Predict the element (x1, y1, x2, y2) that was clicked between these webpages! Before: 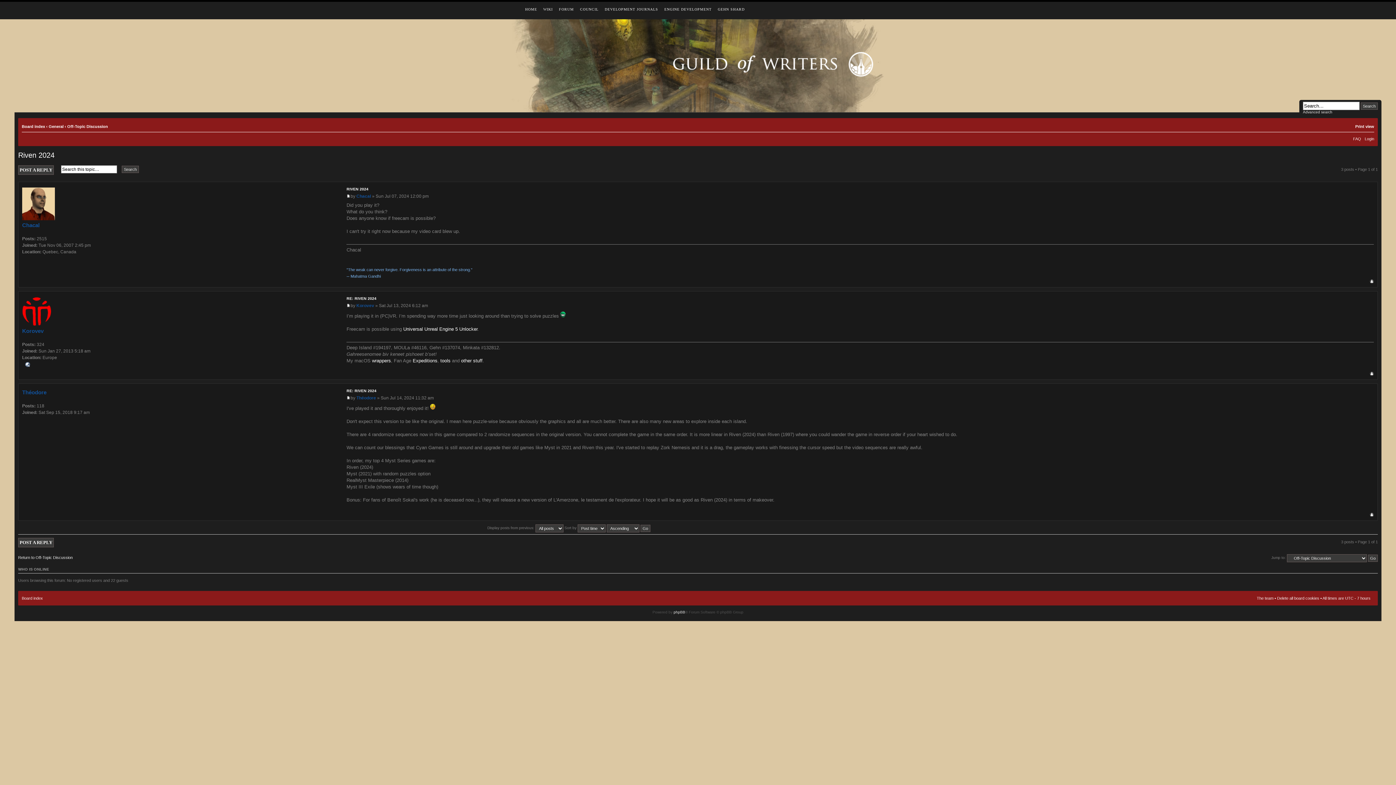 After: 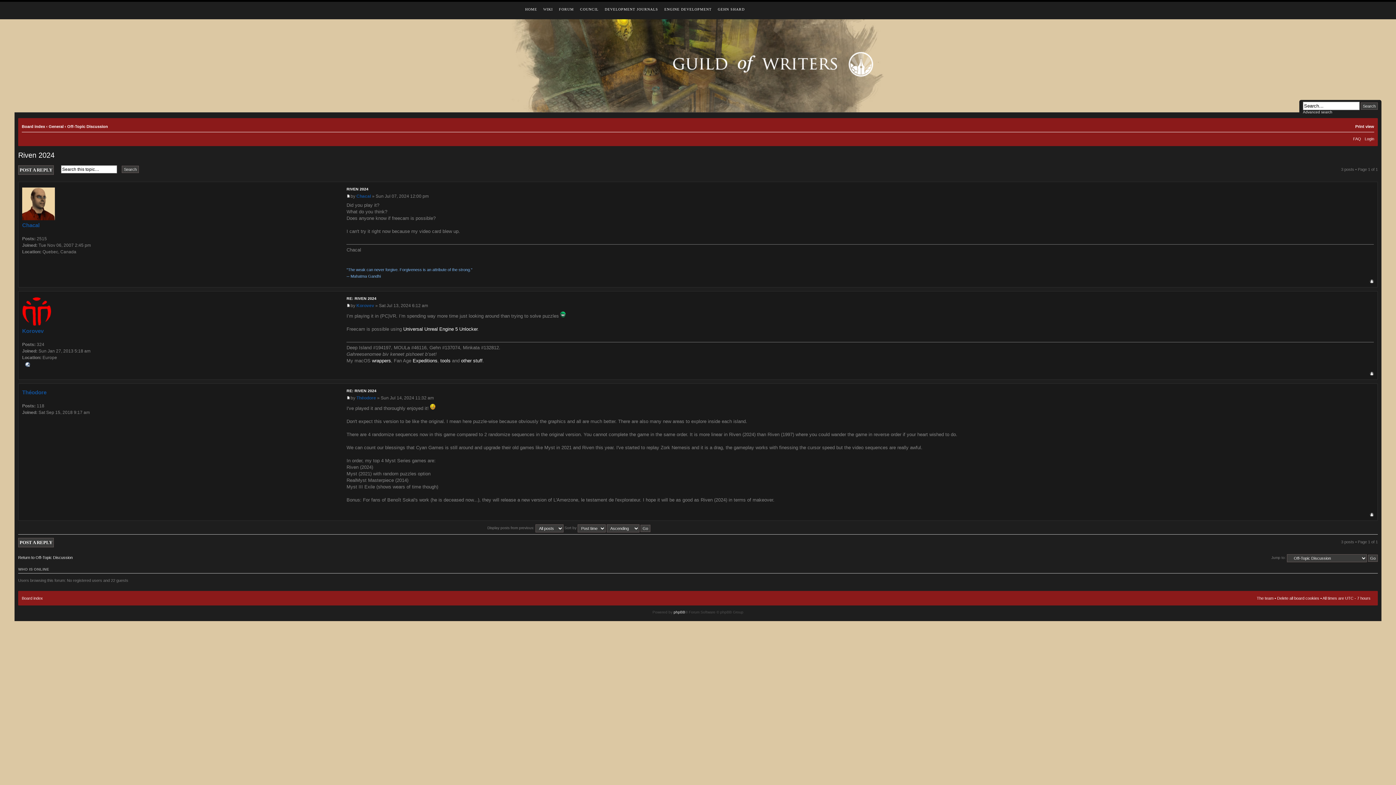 Action: label: Top bbox: (1370, 372, 1374, 376)